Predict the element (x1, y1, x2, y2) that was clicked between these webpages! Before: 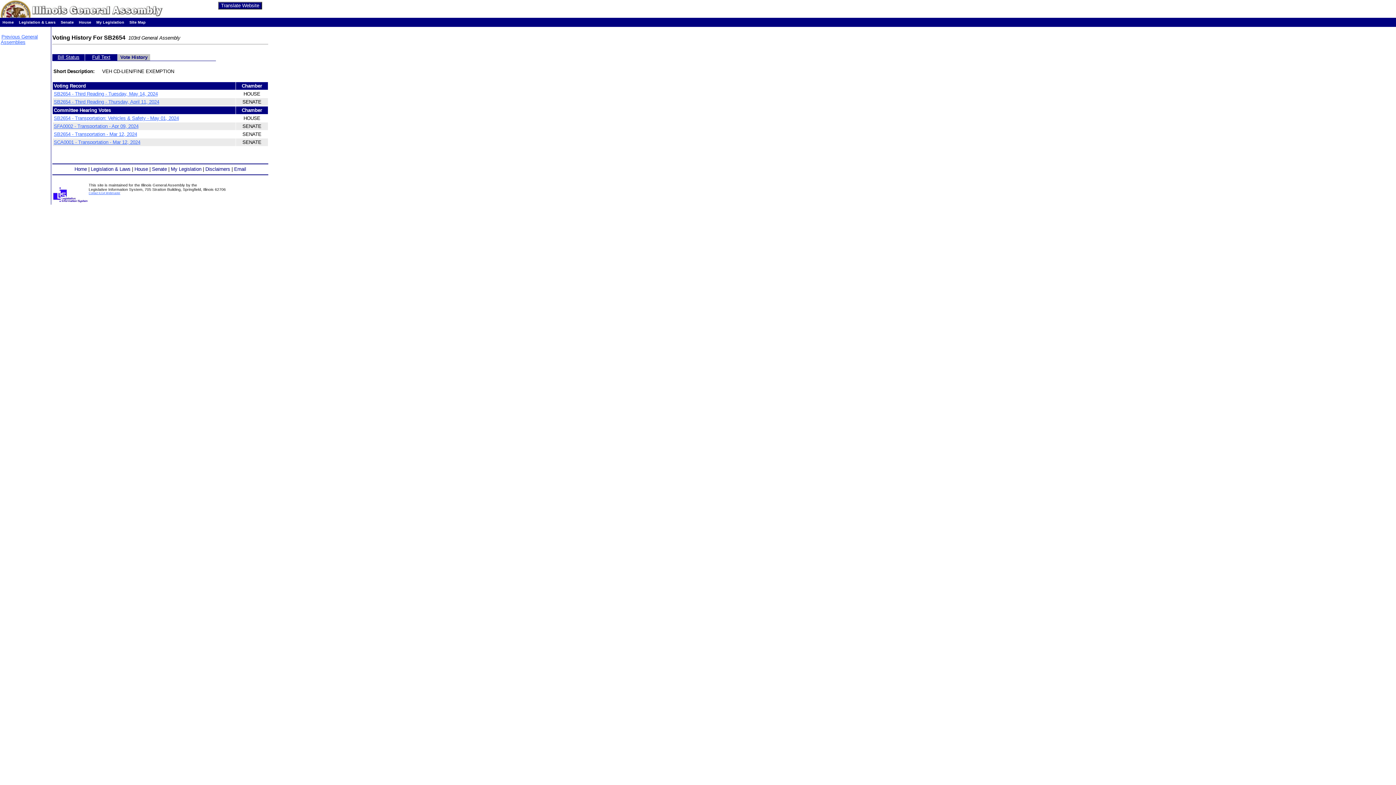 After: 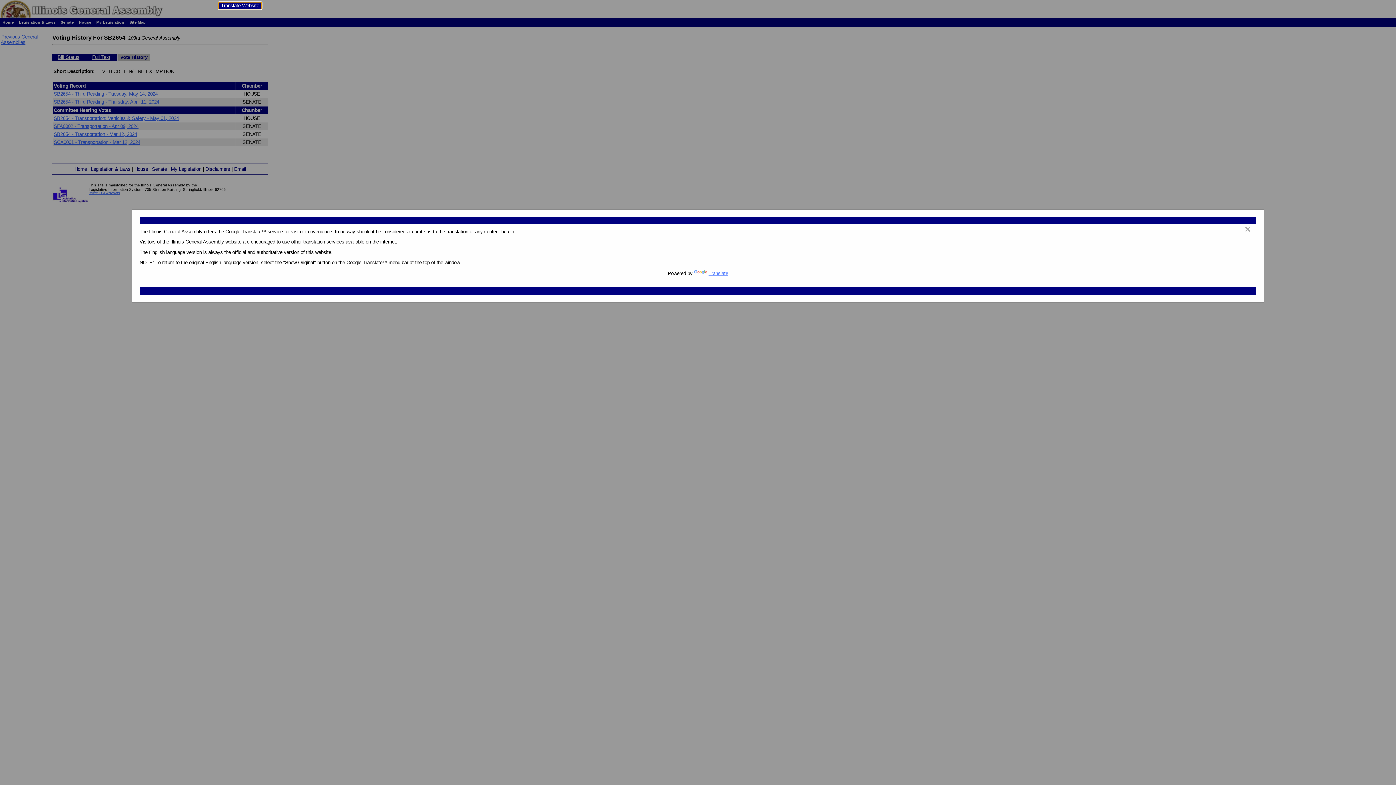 Action: bbox: (218, 1, 262, 9) label: Translate Website